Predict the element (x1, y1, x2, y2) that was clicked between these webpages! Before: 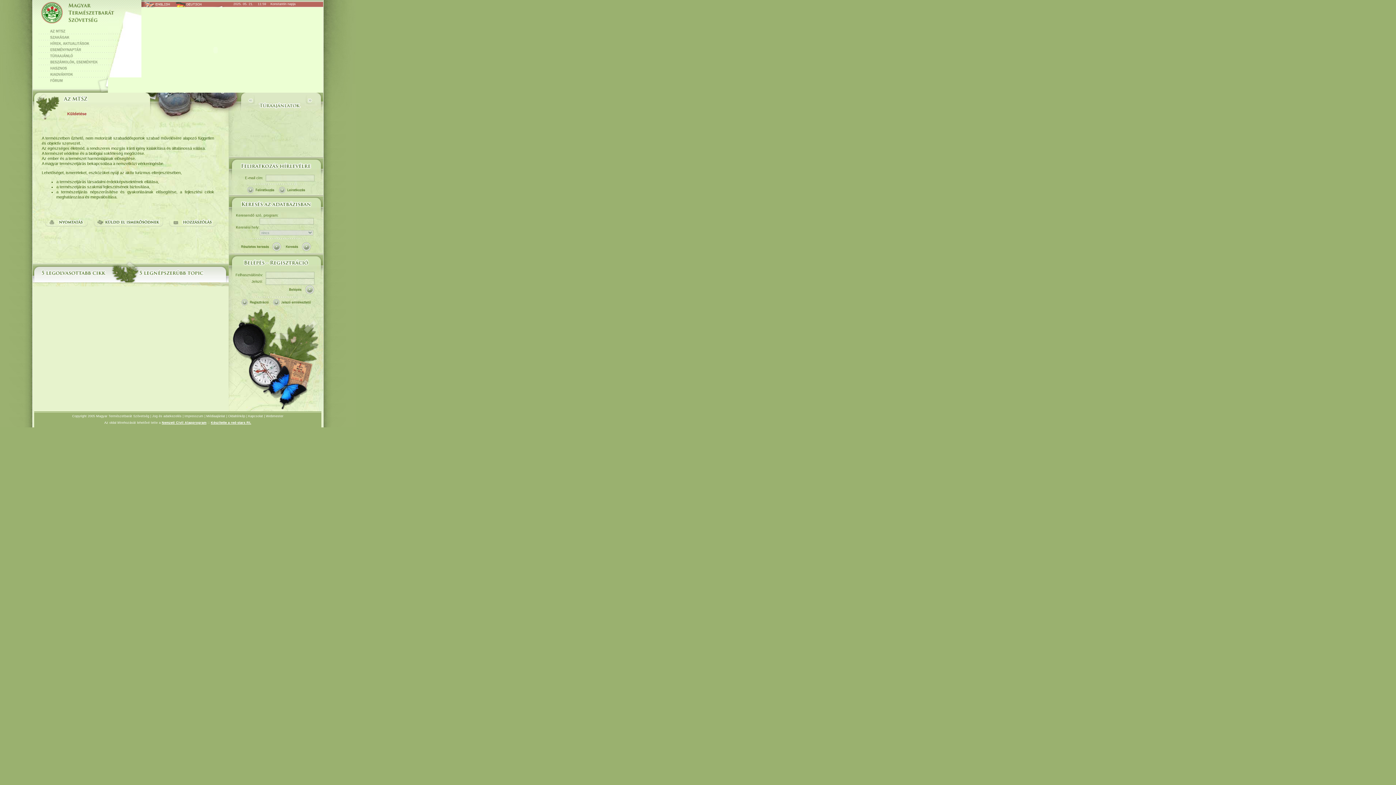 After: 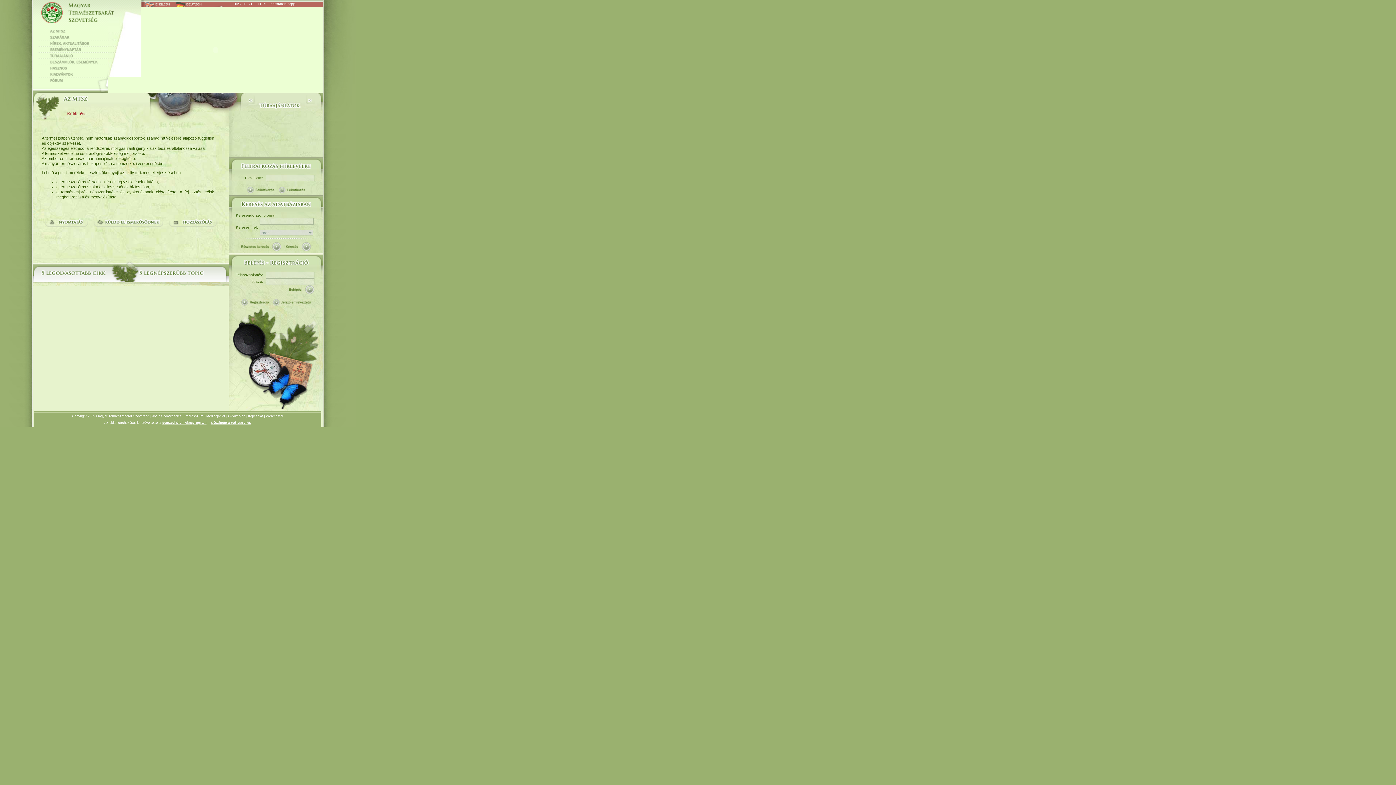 Action: bbox: (247, 189, 274, 194)